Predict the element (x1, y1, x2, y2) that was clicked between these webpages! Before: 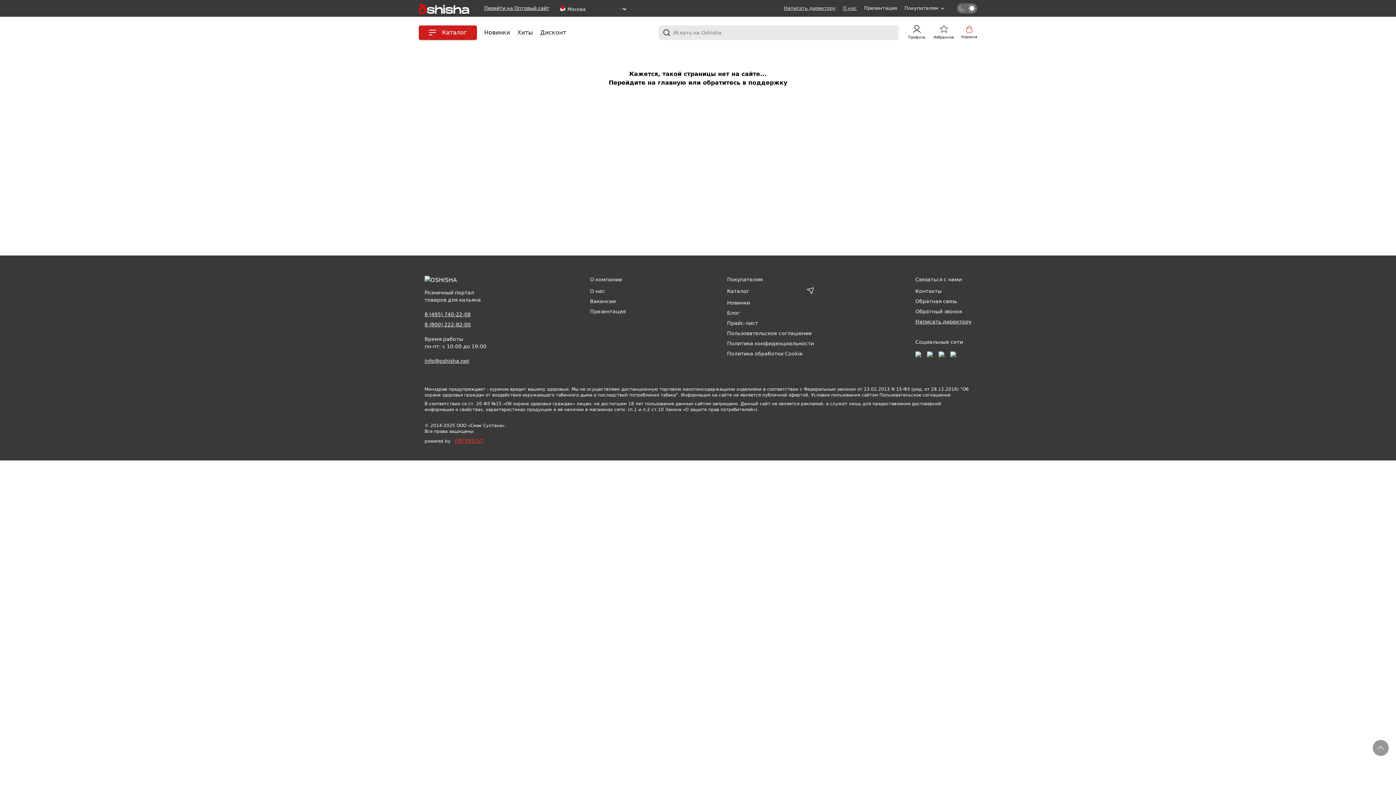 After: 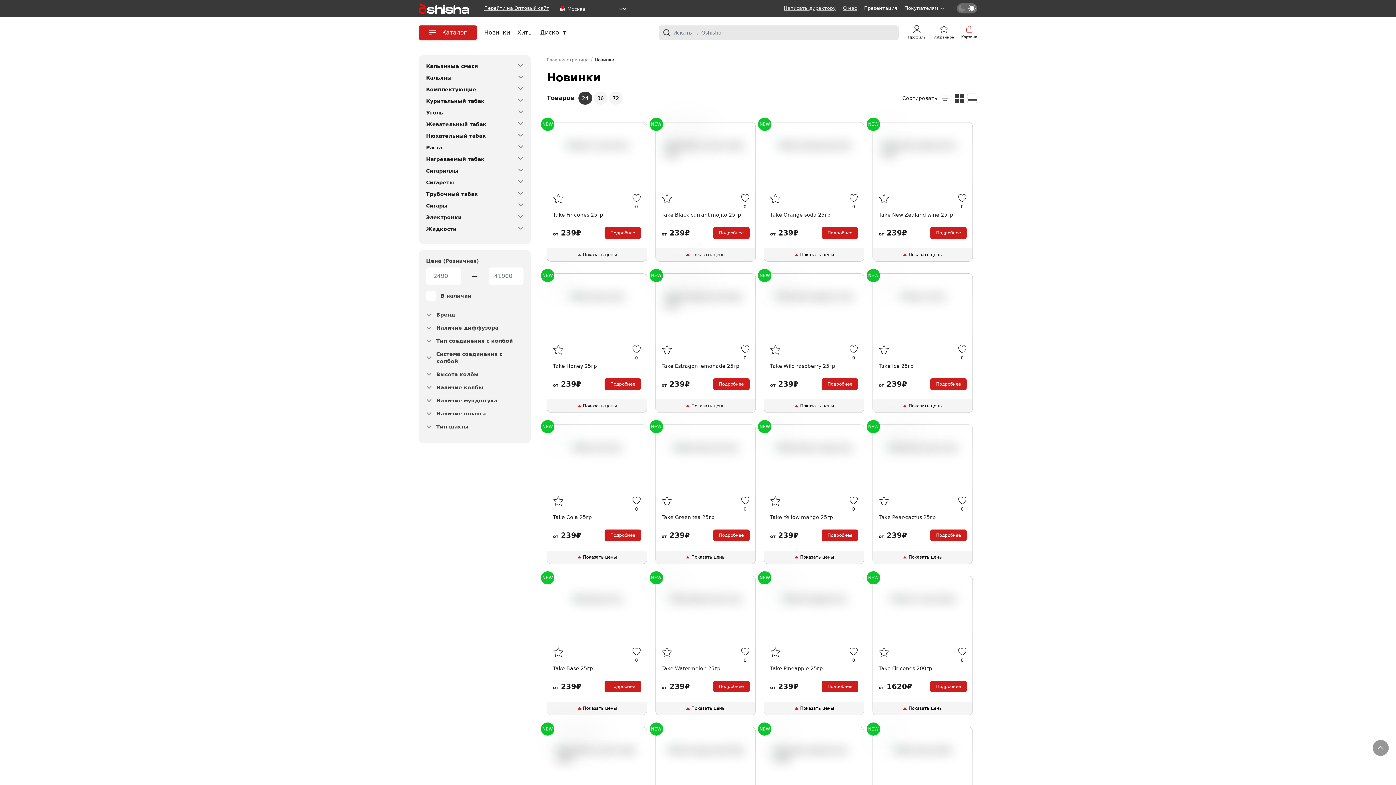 Action: label: Новинки bbox: (727, 300, 750, 305)